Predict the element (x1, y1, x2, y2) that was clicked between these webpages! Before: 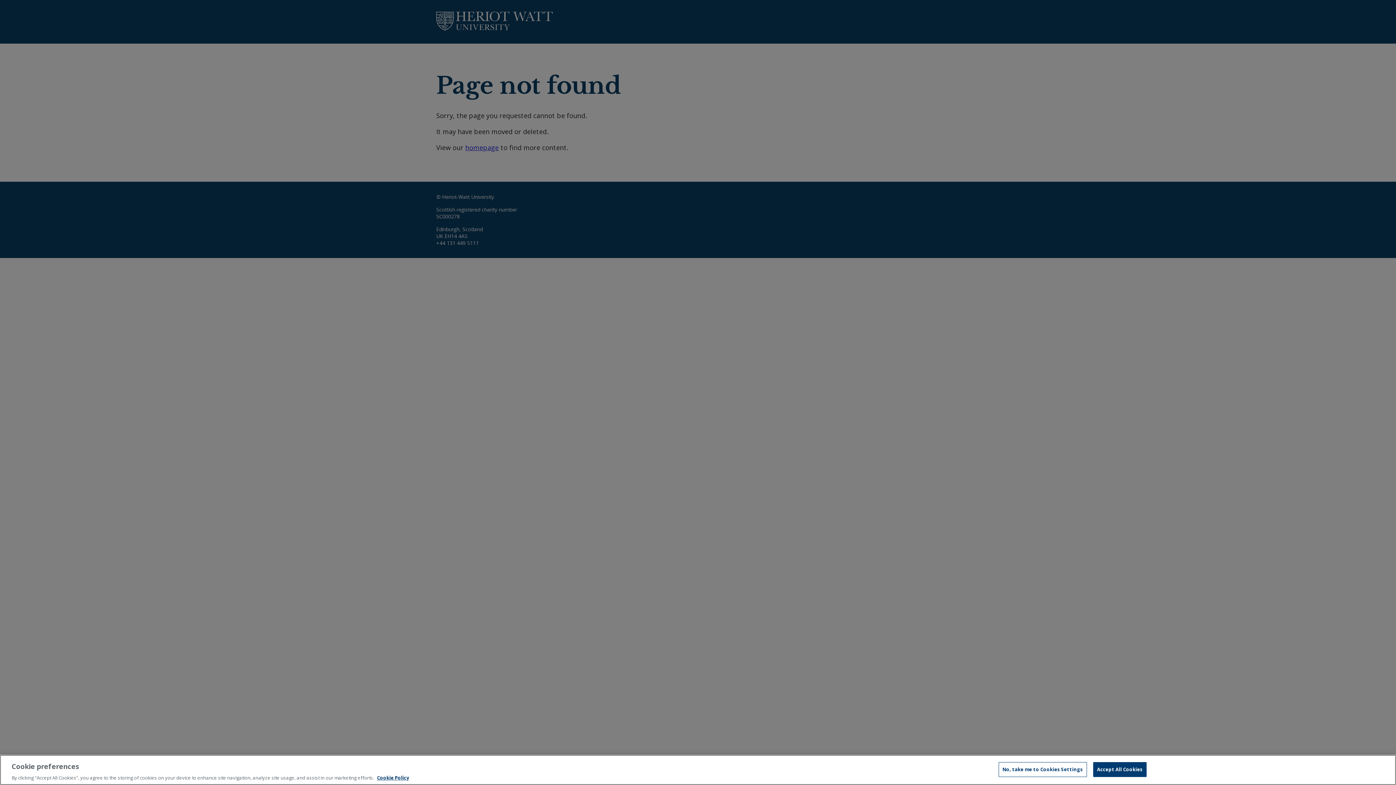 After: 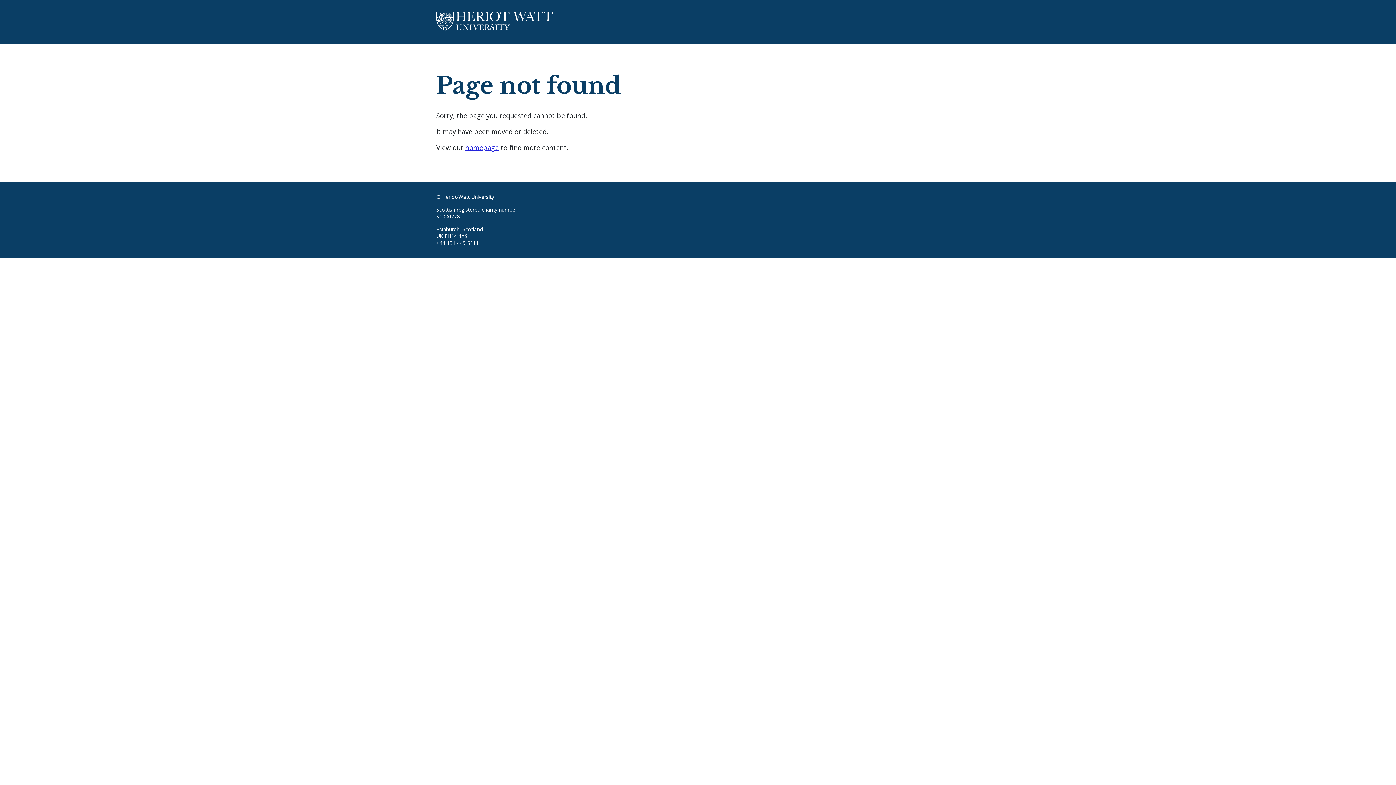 Action: label: Accept All Cookies bbox: (1093, 762, 1146, 777)